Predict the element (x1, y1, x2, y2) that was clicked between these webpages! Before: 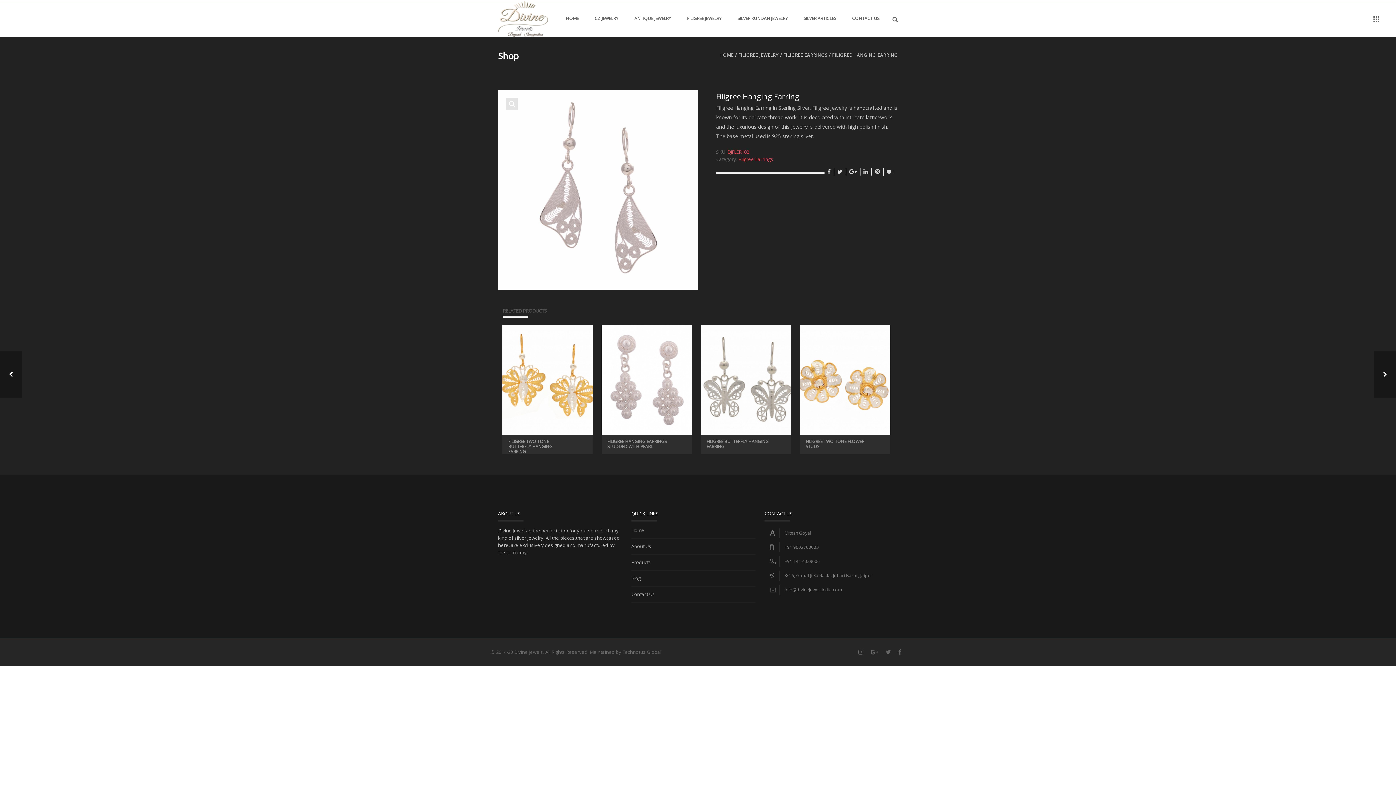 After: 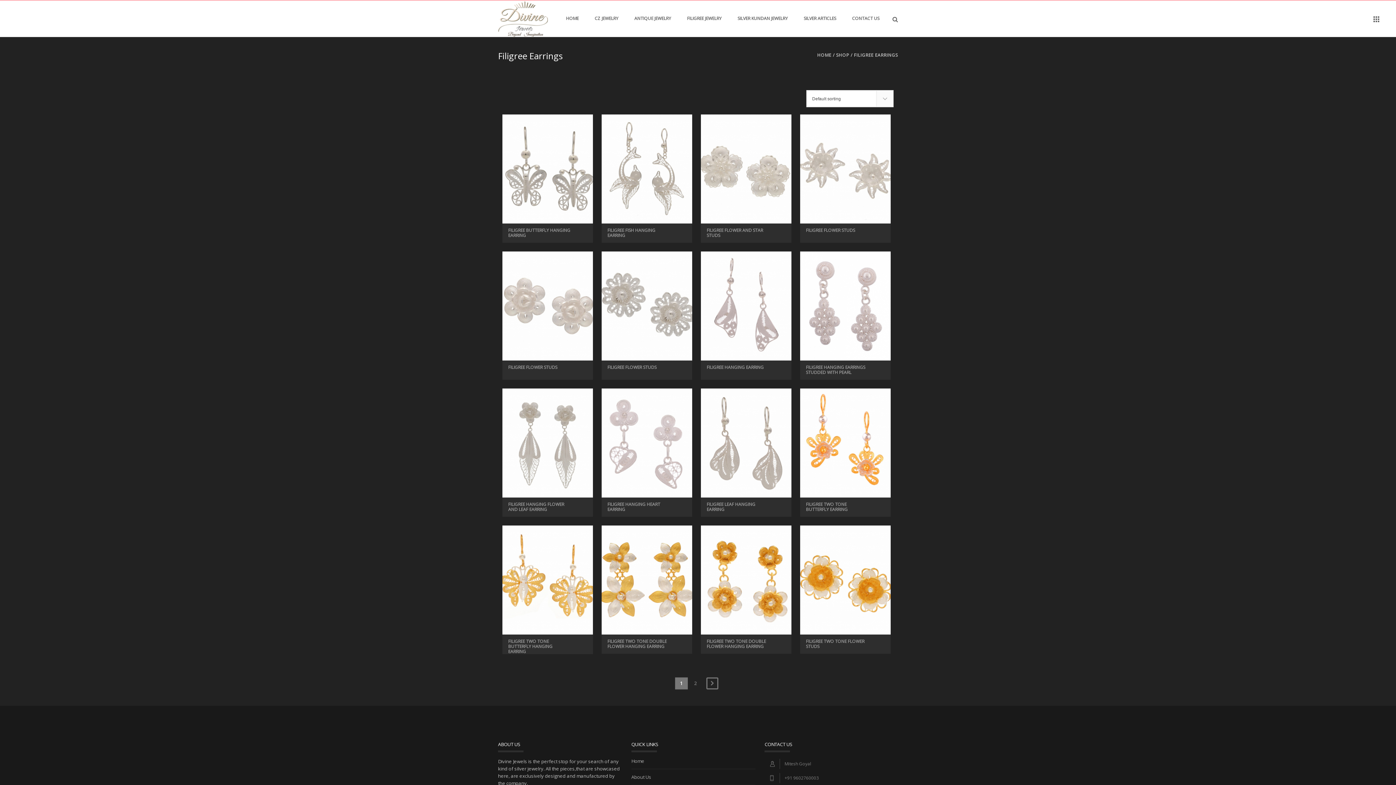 Action: bbox: (783, 52, 827, 58) label: FILIGREE EARRINGS